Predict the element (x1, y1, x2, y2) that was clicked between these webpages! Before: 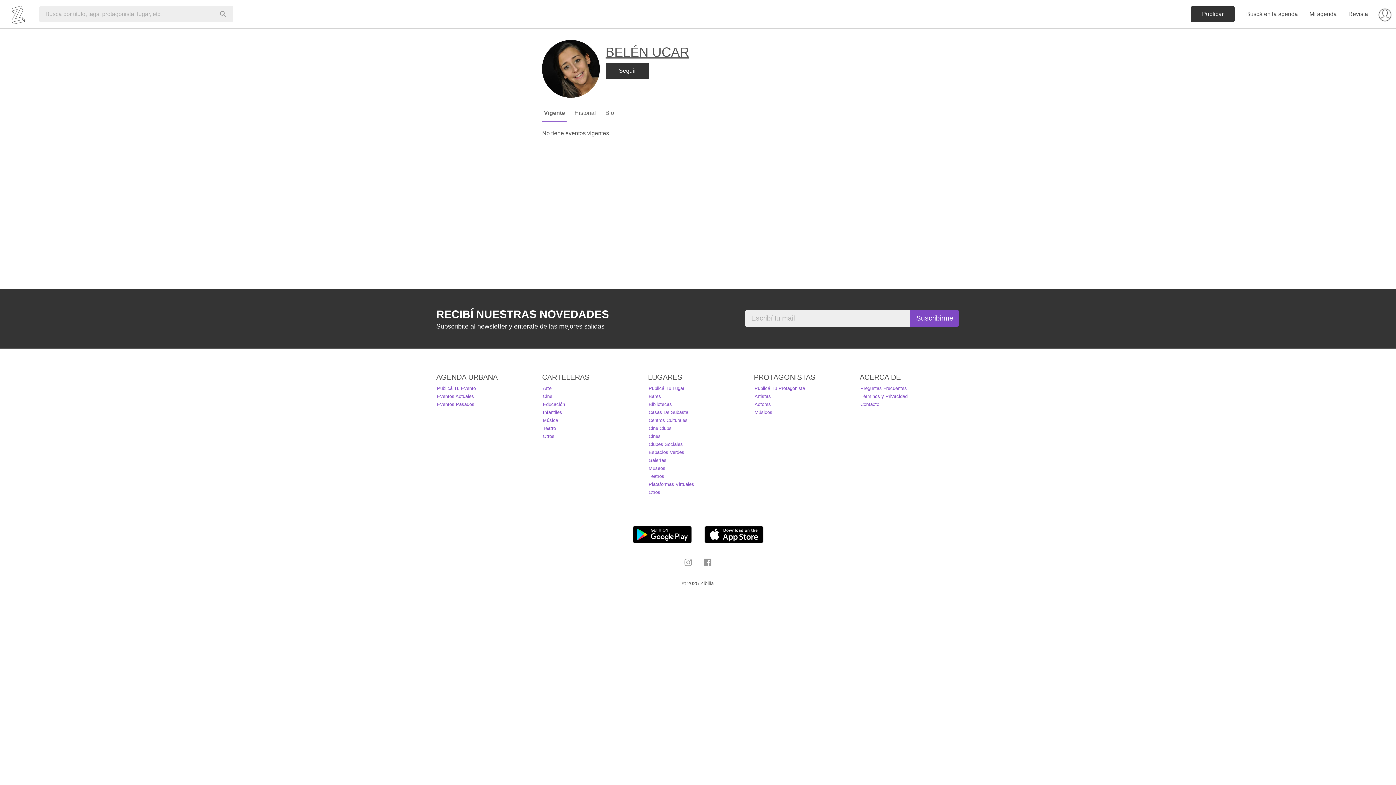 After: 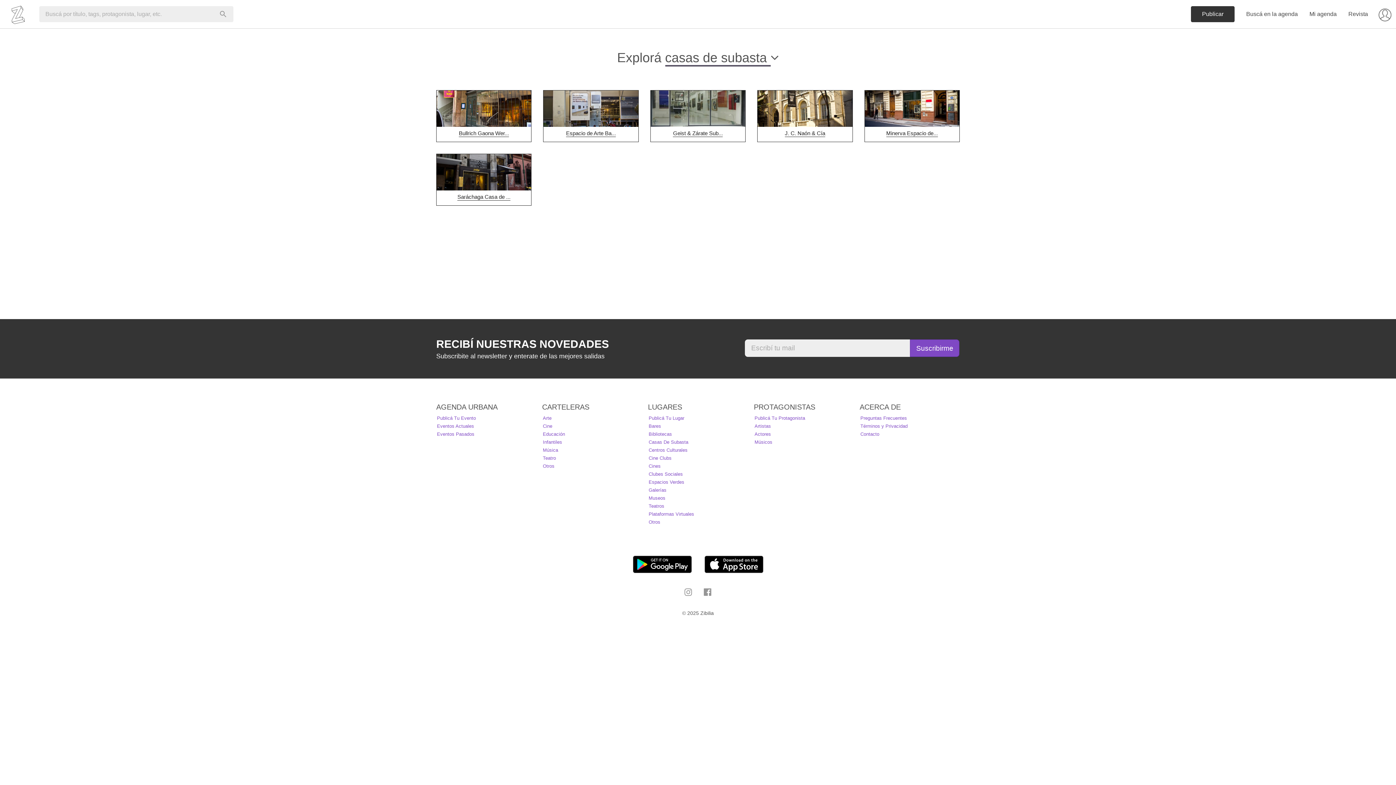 Action: bbox: (648, 409, 688, 415) label: Casas De Subasta